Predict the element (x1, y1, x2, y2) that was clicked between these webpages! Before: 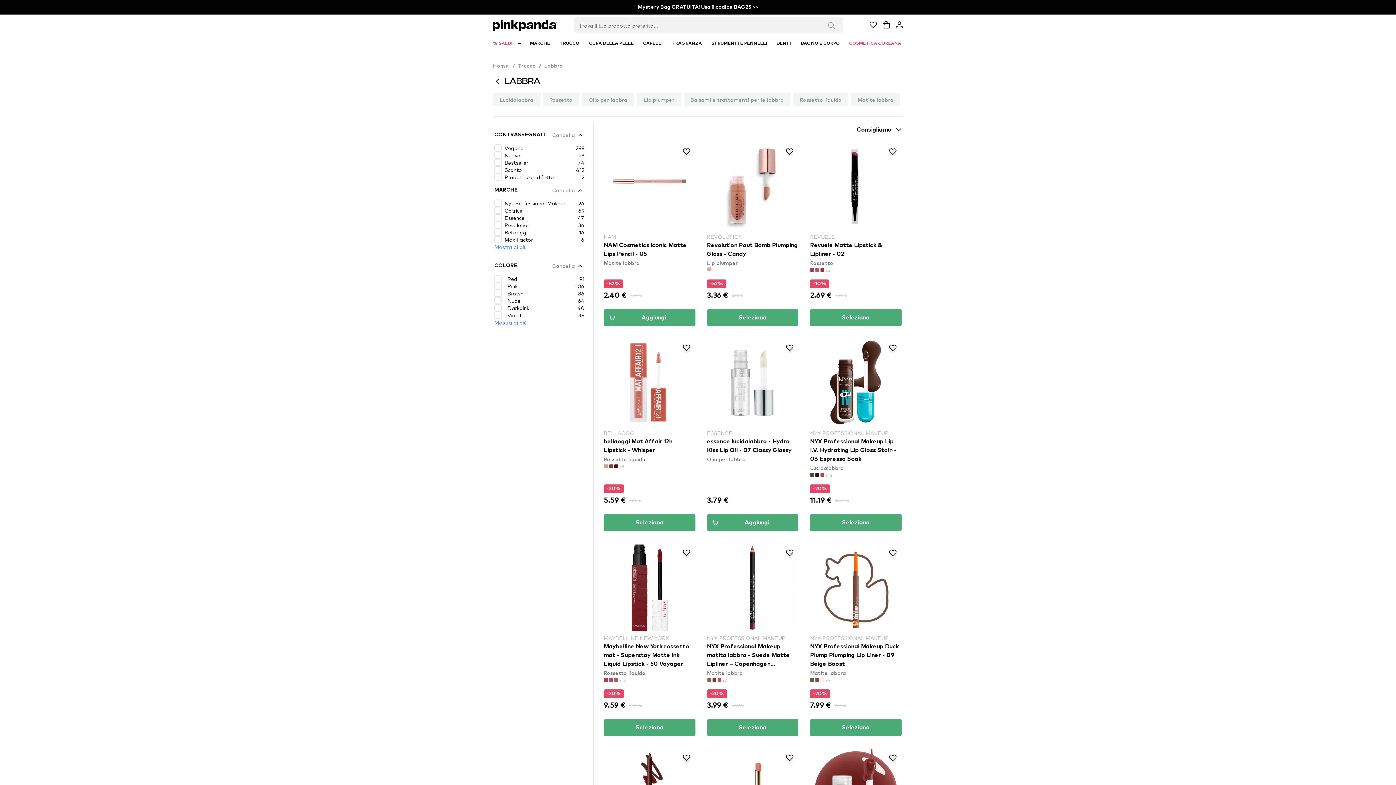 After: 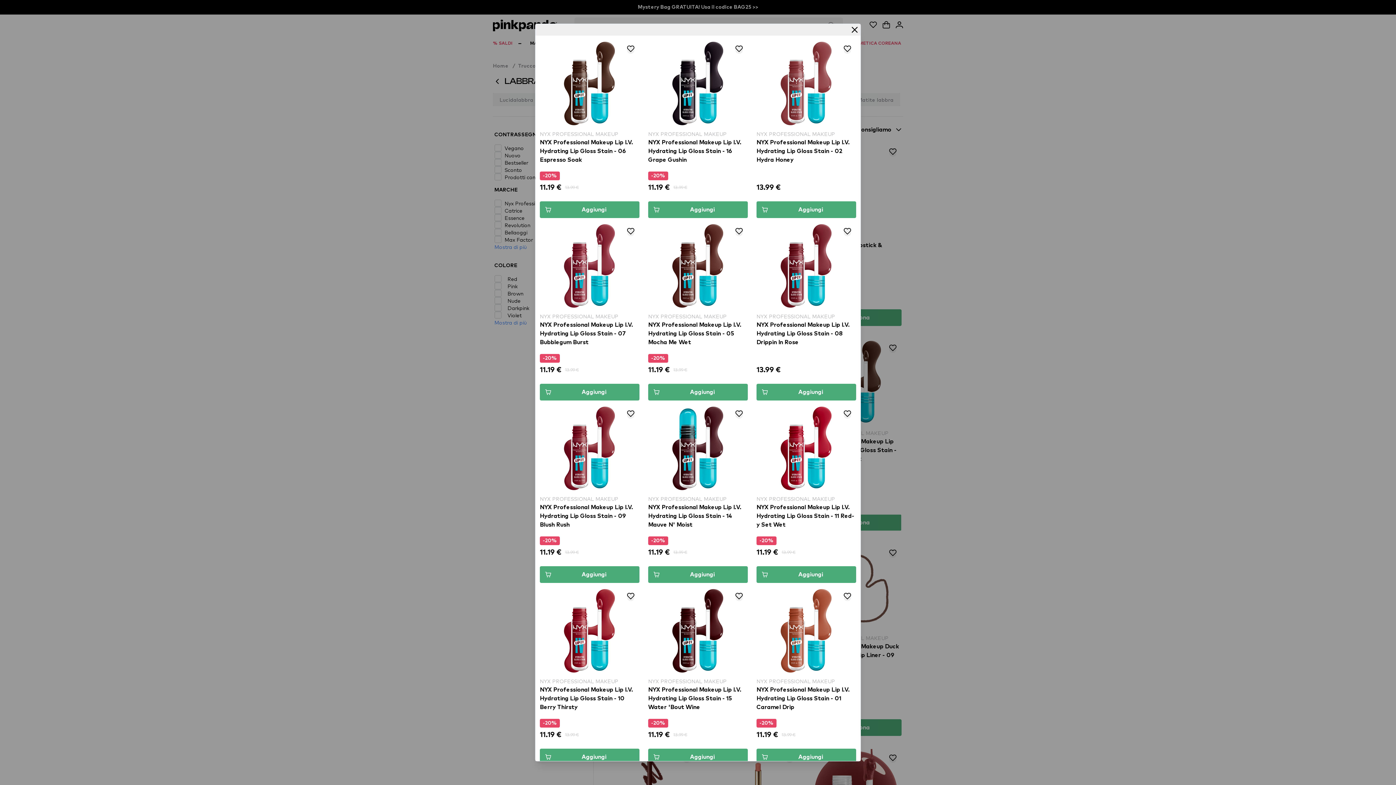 Action: bbox: (810, 514, 901, 531) label: Seleziona